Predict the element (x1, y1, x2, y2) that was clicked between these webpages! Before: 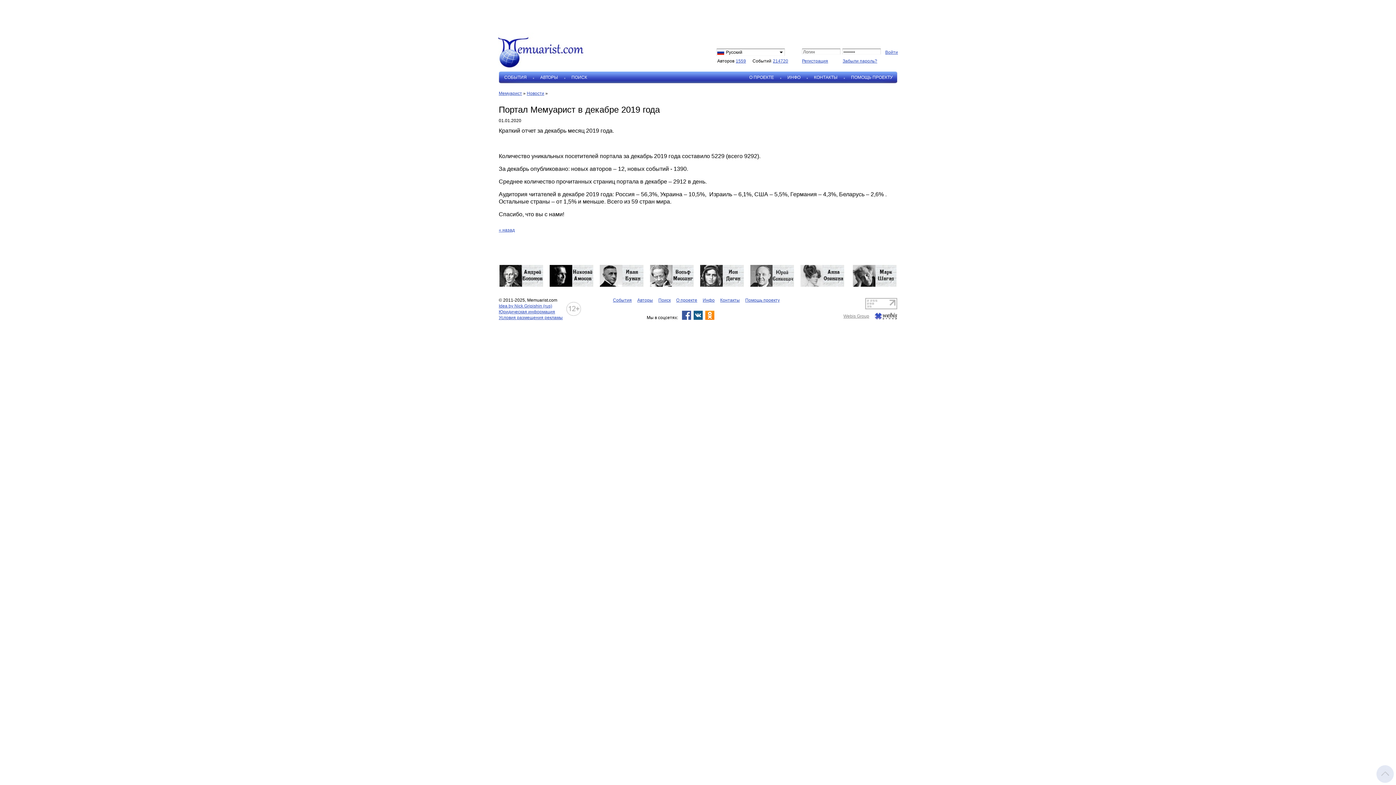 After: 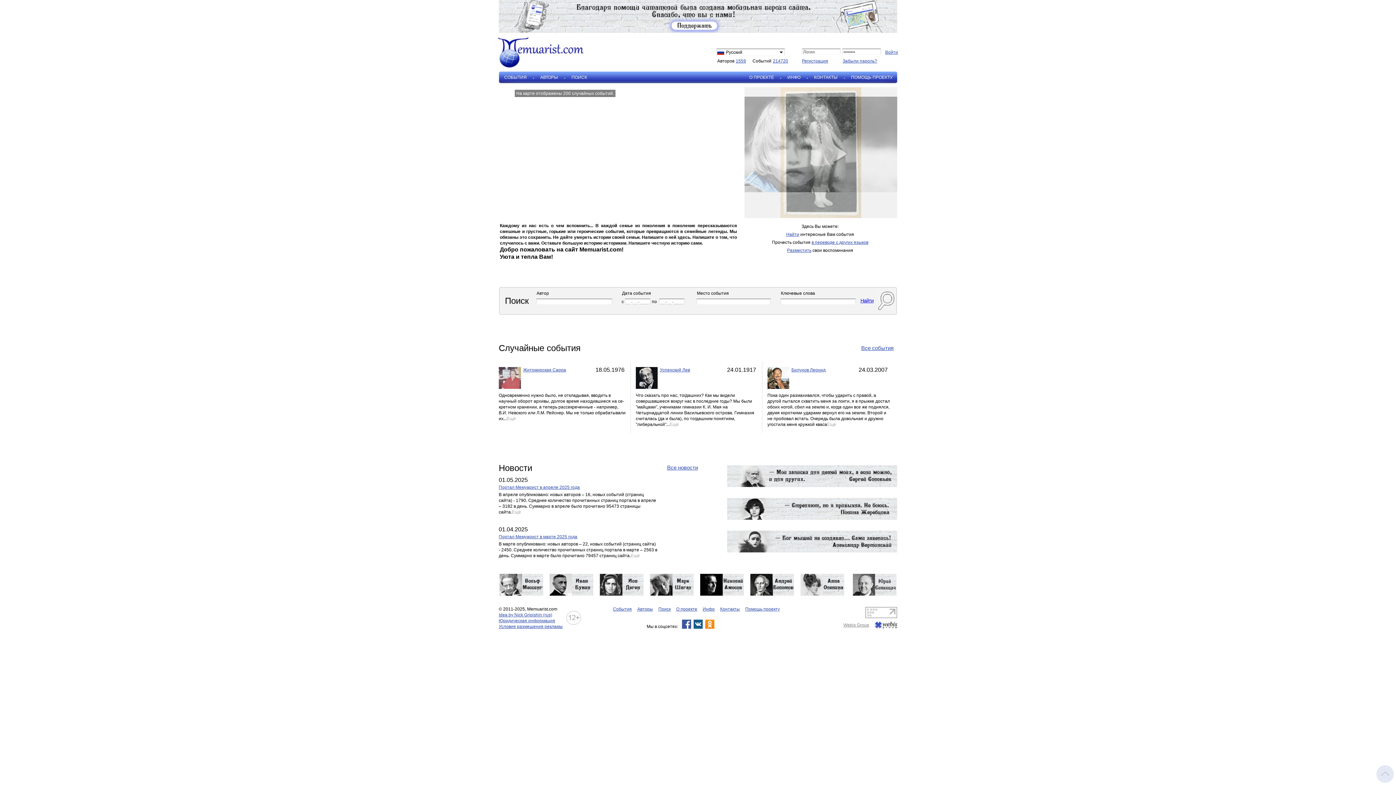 Action: bbox: (498, 90, 522, 96) label: Мемуарист